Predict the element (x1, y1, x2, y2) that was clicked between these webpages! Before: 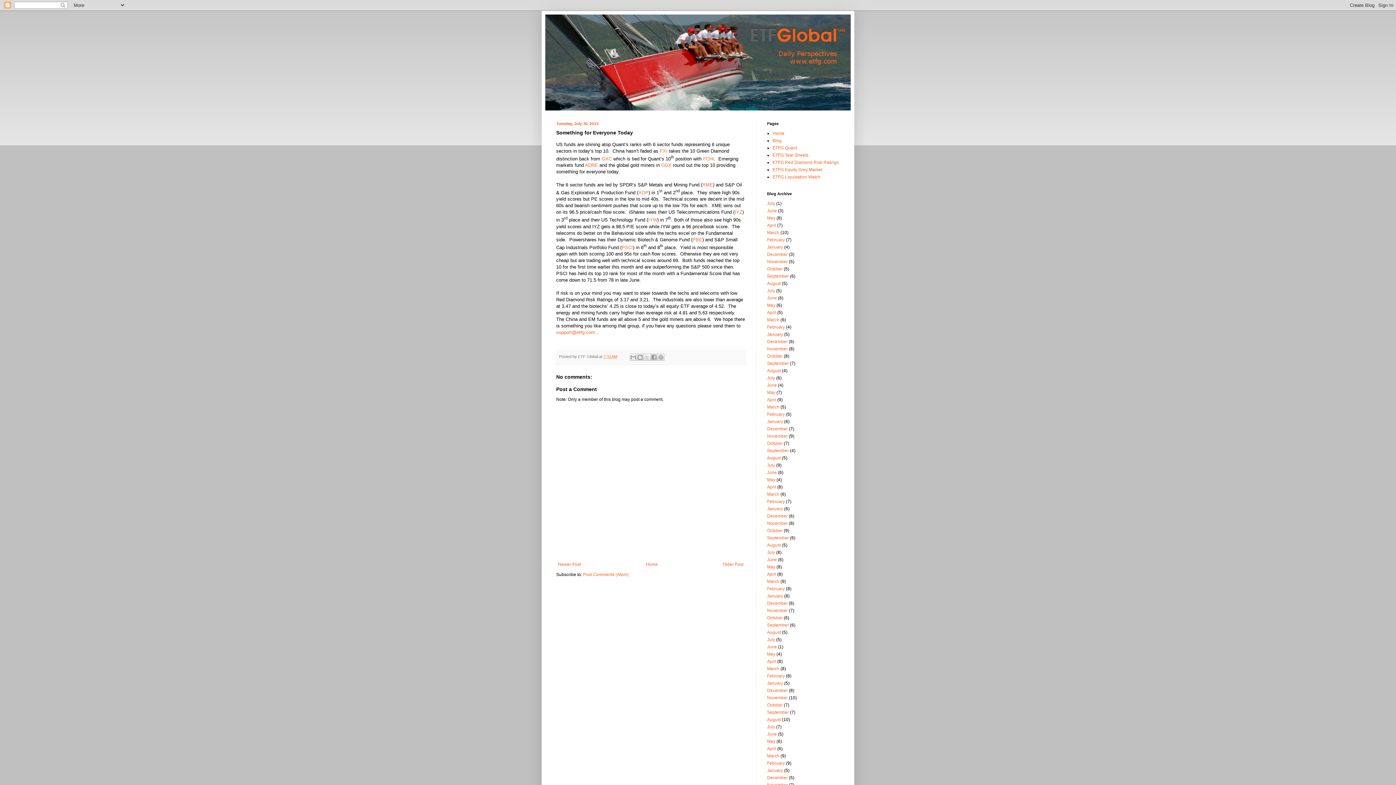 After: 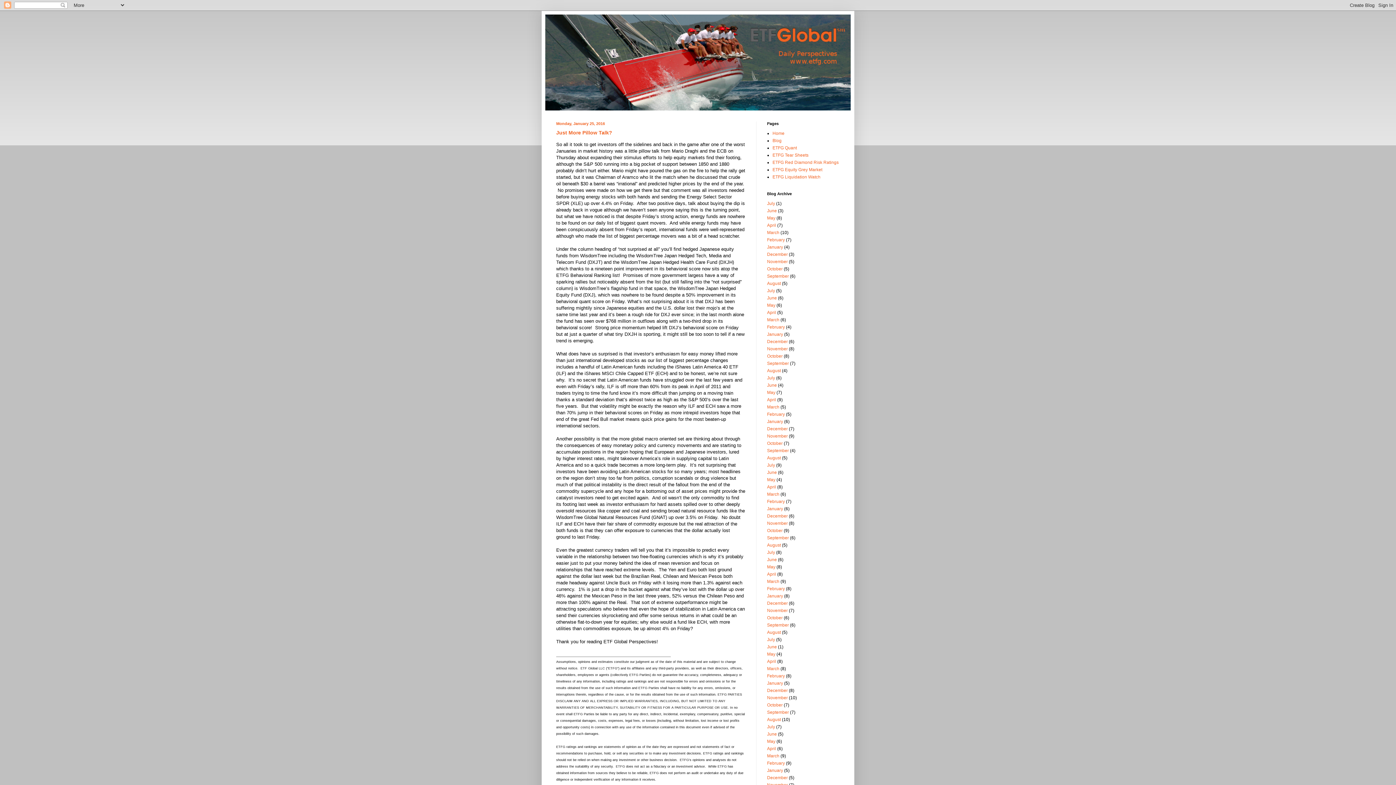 Action: bbox: (767, 681, 783, 686) label: January